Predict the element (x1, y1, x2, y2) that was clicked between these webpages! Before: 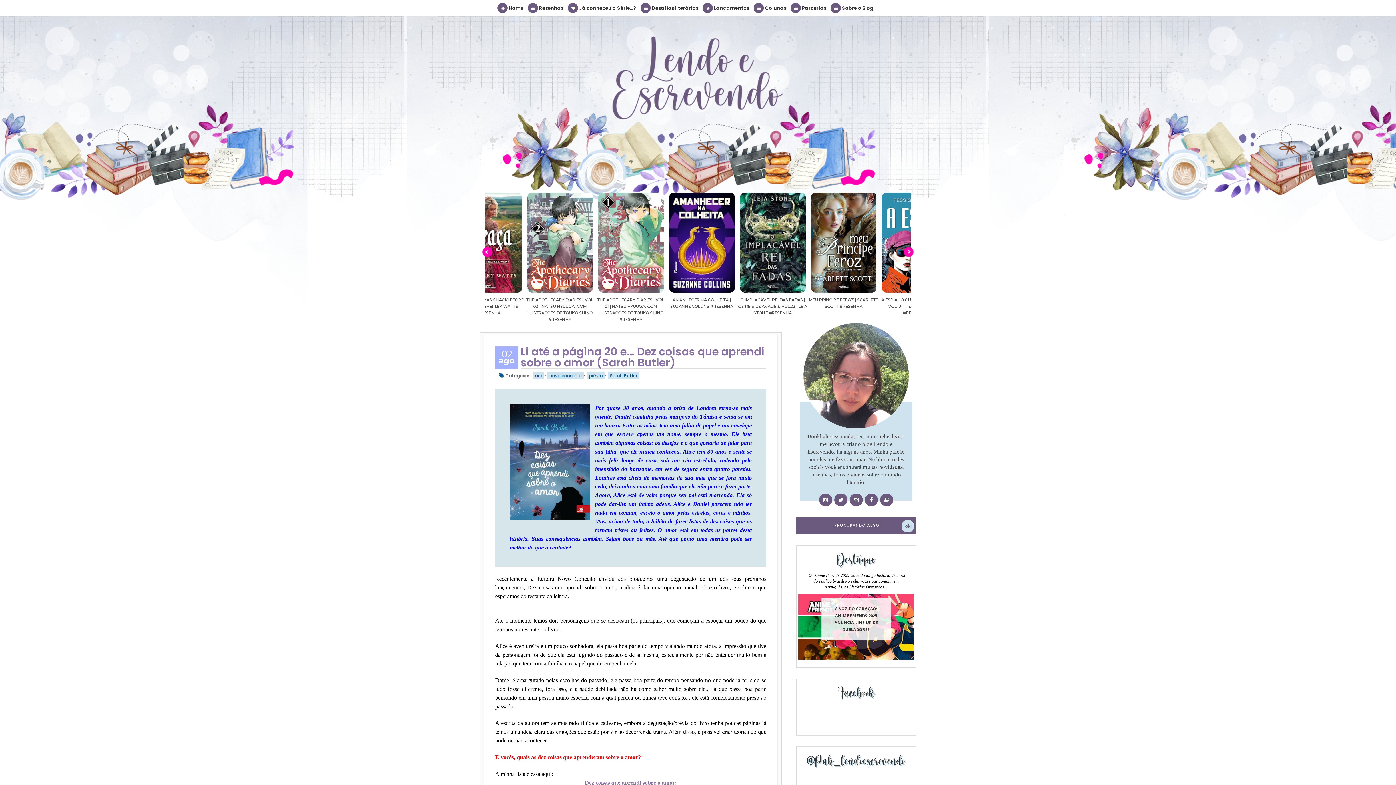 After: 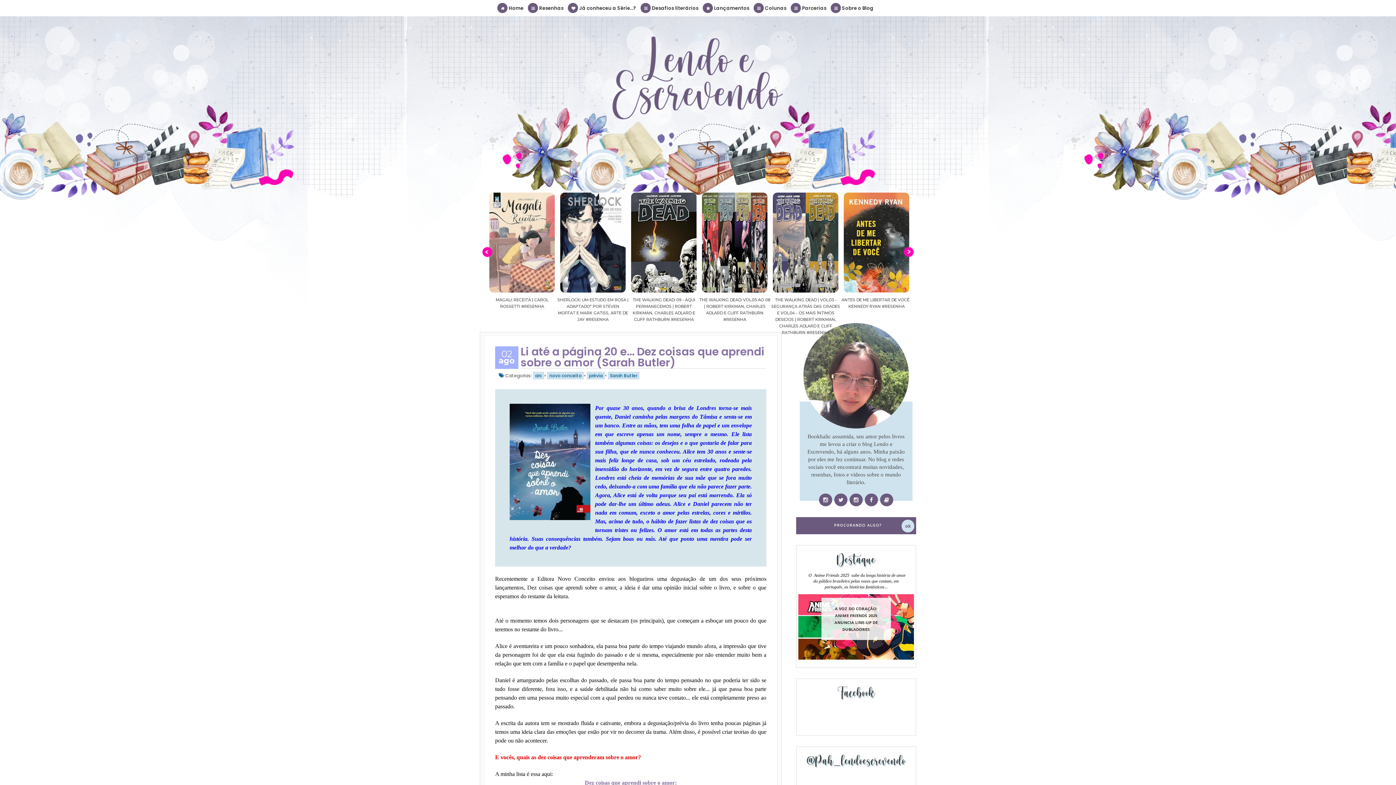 Action: bbox: (834, 493, 847, 506)